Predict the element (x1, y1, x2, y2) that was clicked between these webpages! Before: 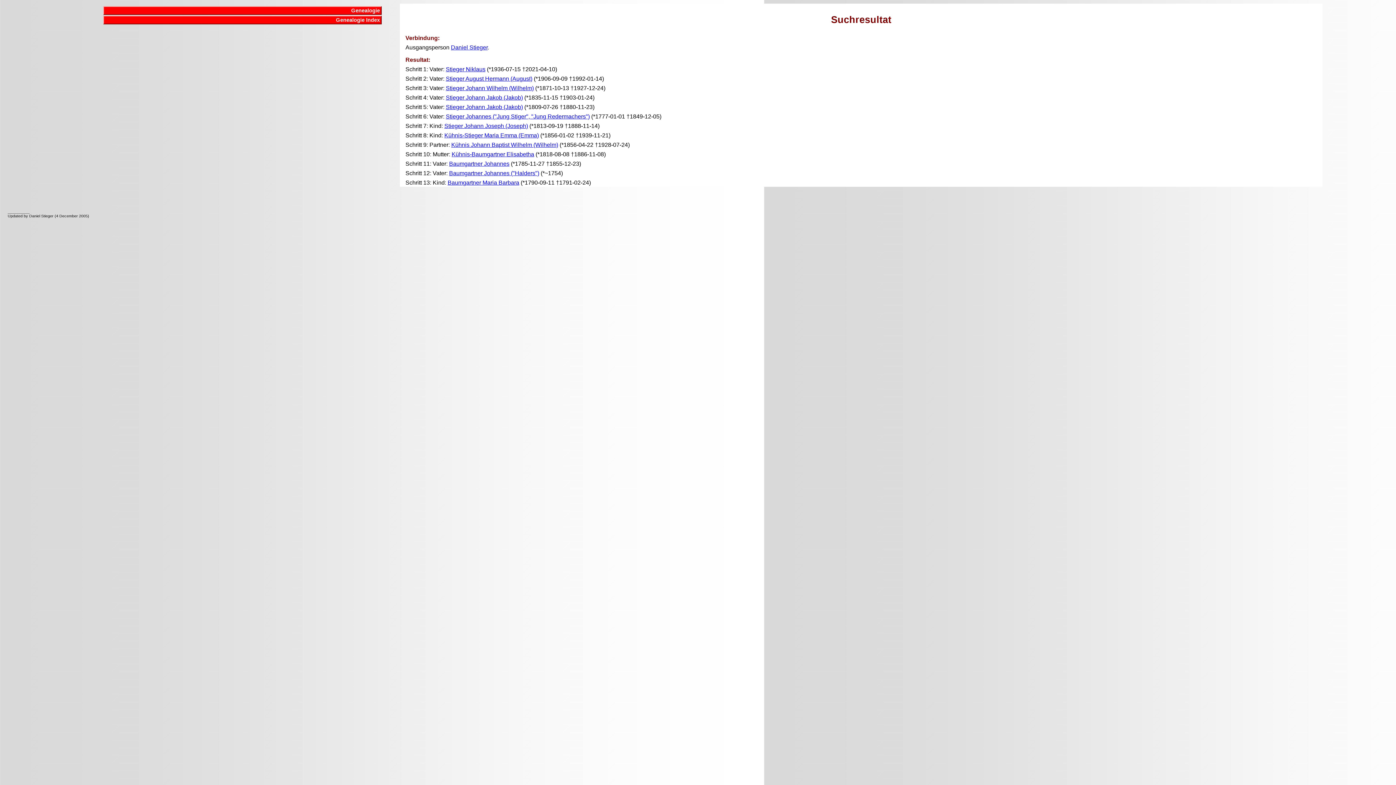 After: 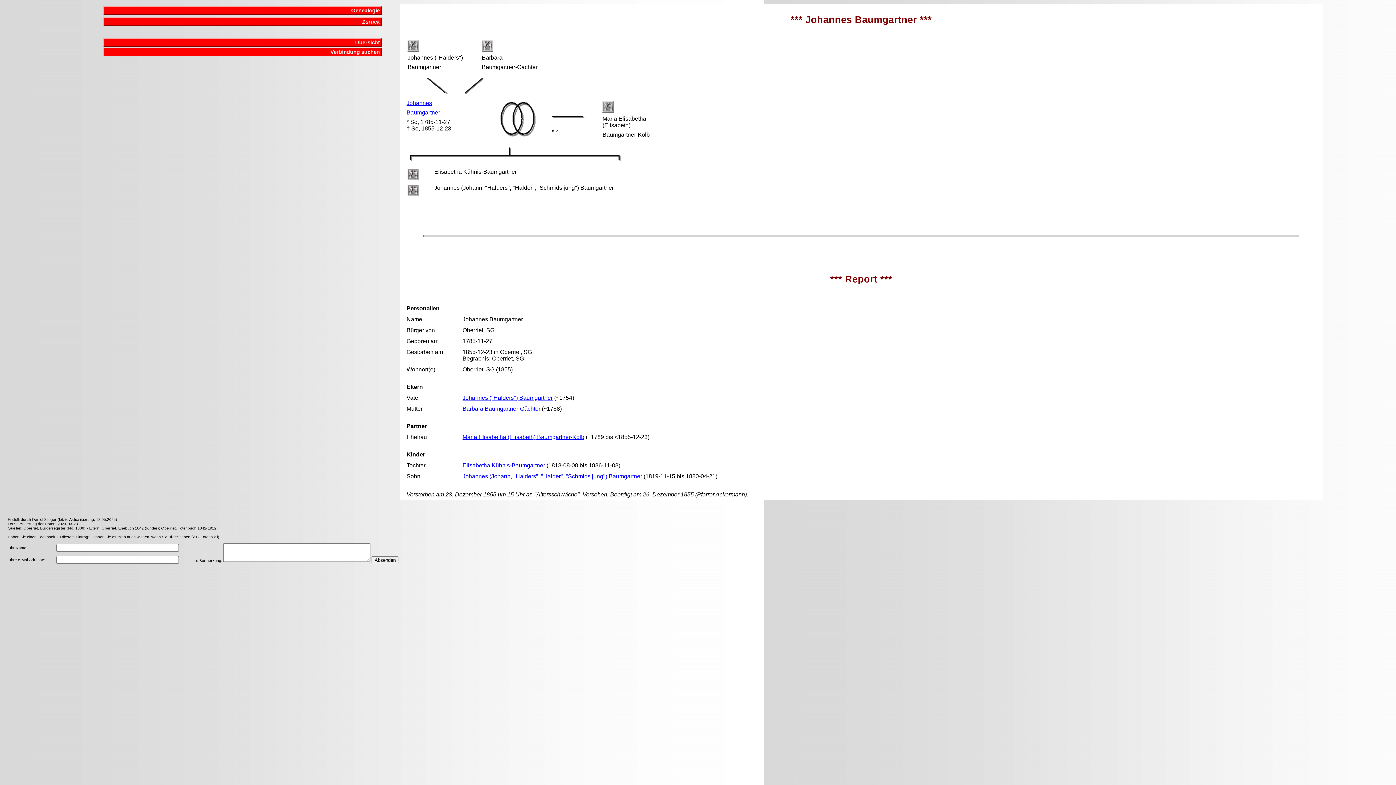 Action: bbox: (449, 160, 509, 167) label: Baumgartner Johannes